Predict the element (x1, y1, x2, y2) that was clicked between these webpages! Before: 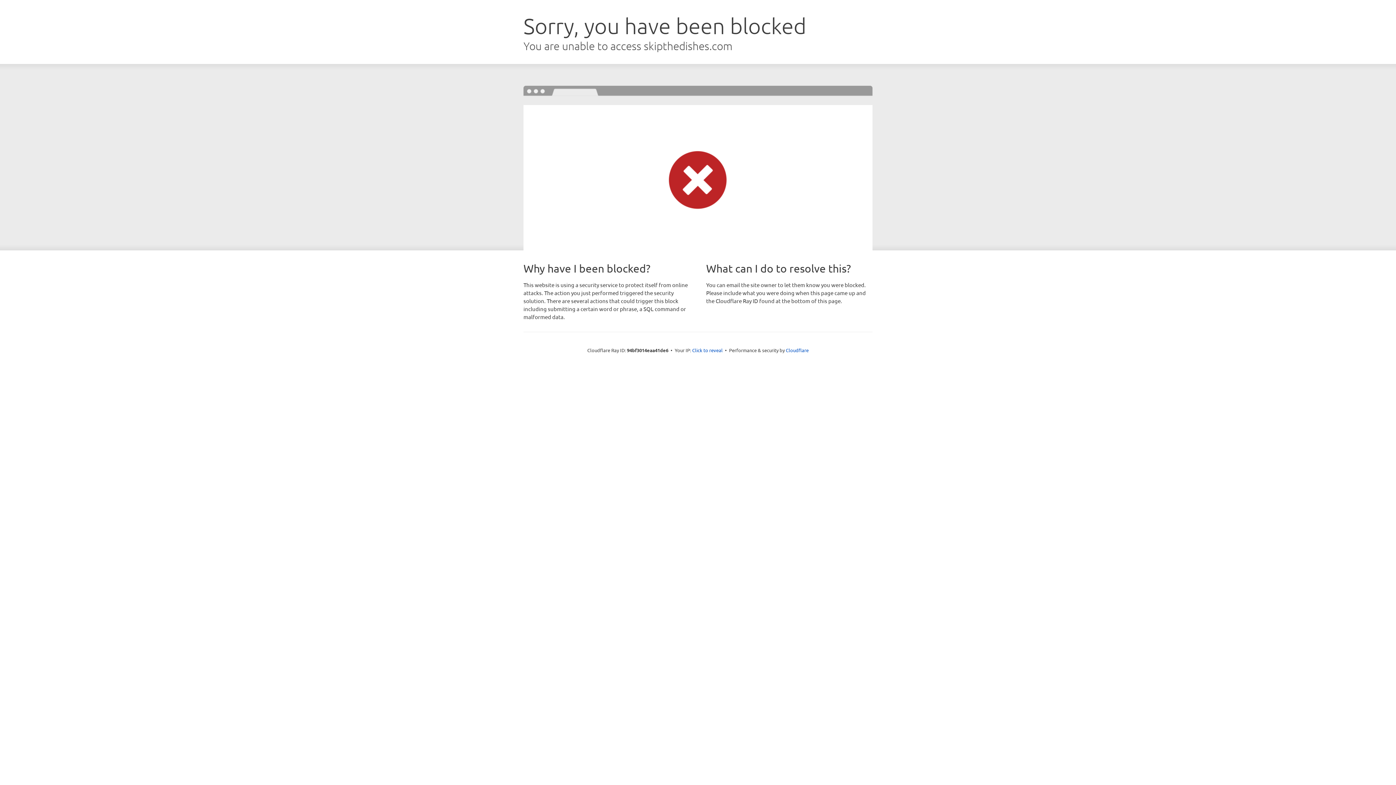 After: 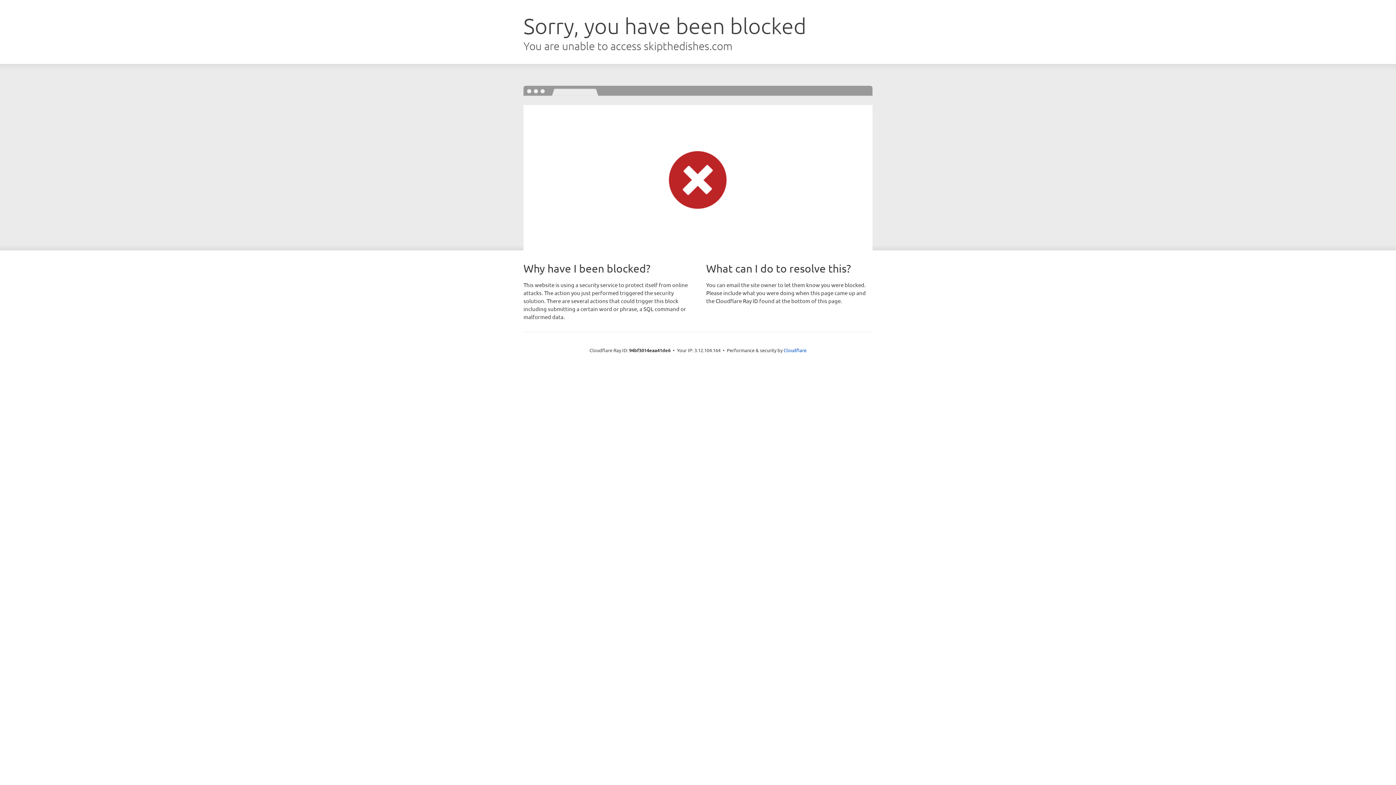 Action: label: Click to reveal bbox: (692, 346, 722, 353)